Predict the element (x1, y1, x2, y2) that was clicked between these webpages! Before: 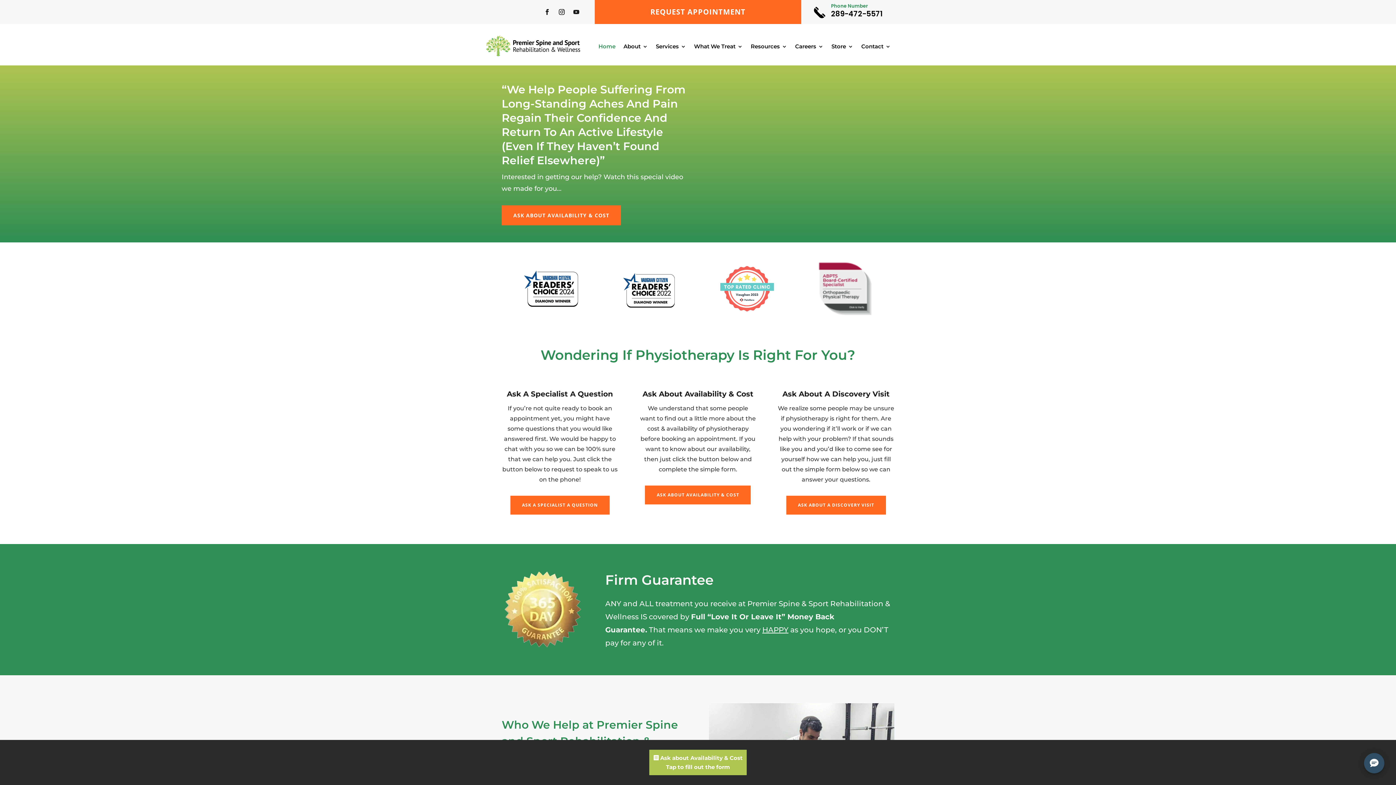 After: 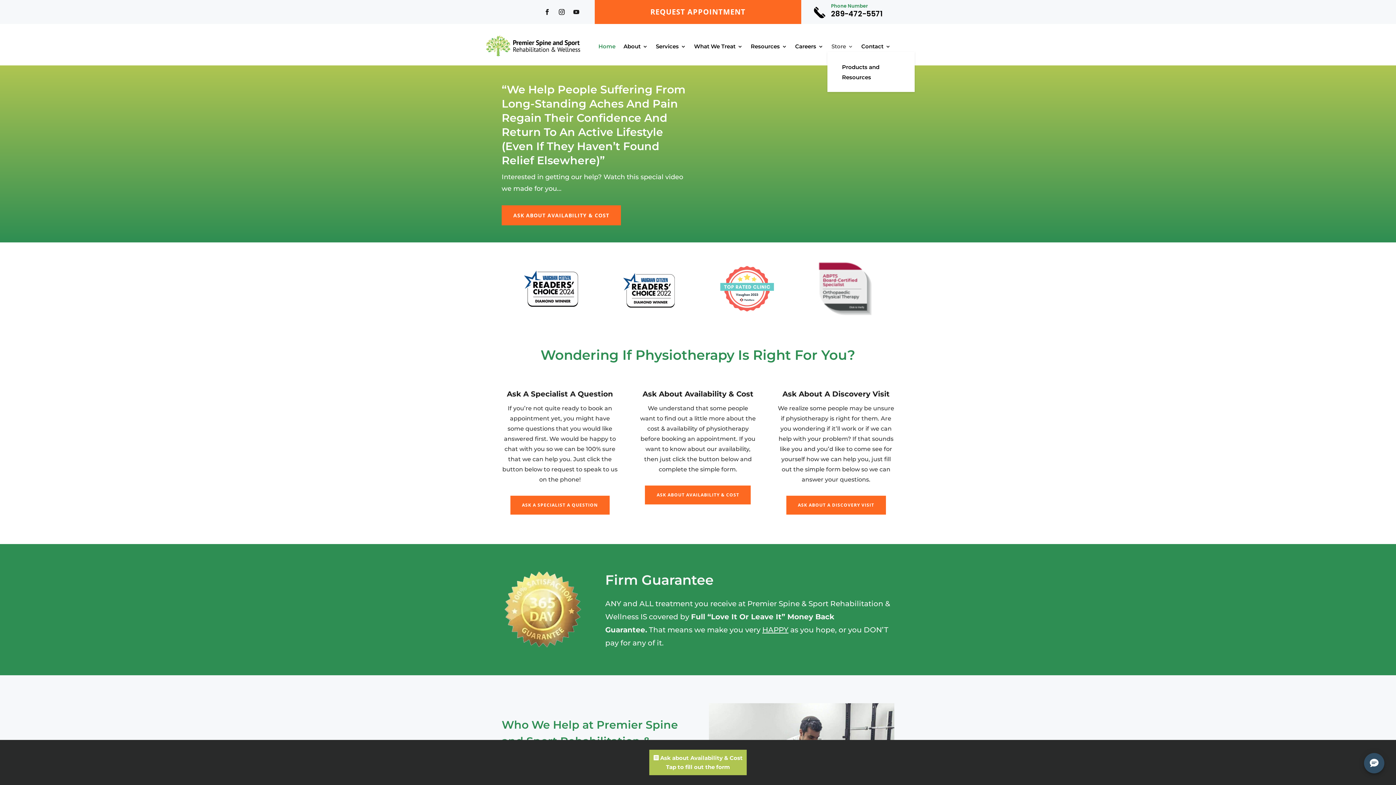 Action: label: Store bbox: (831, 44, 853, 52)